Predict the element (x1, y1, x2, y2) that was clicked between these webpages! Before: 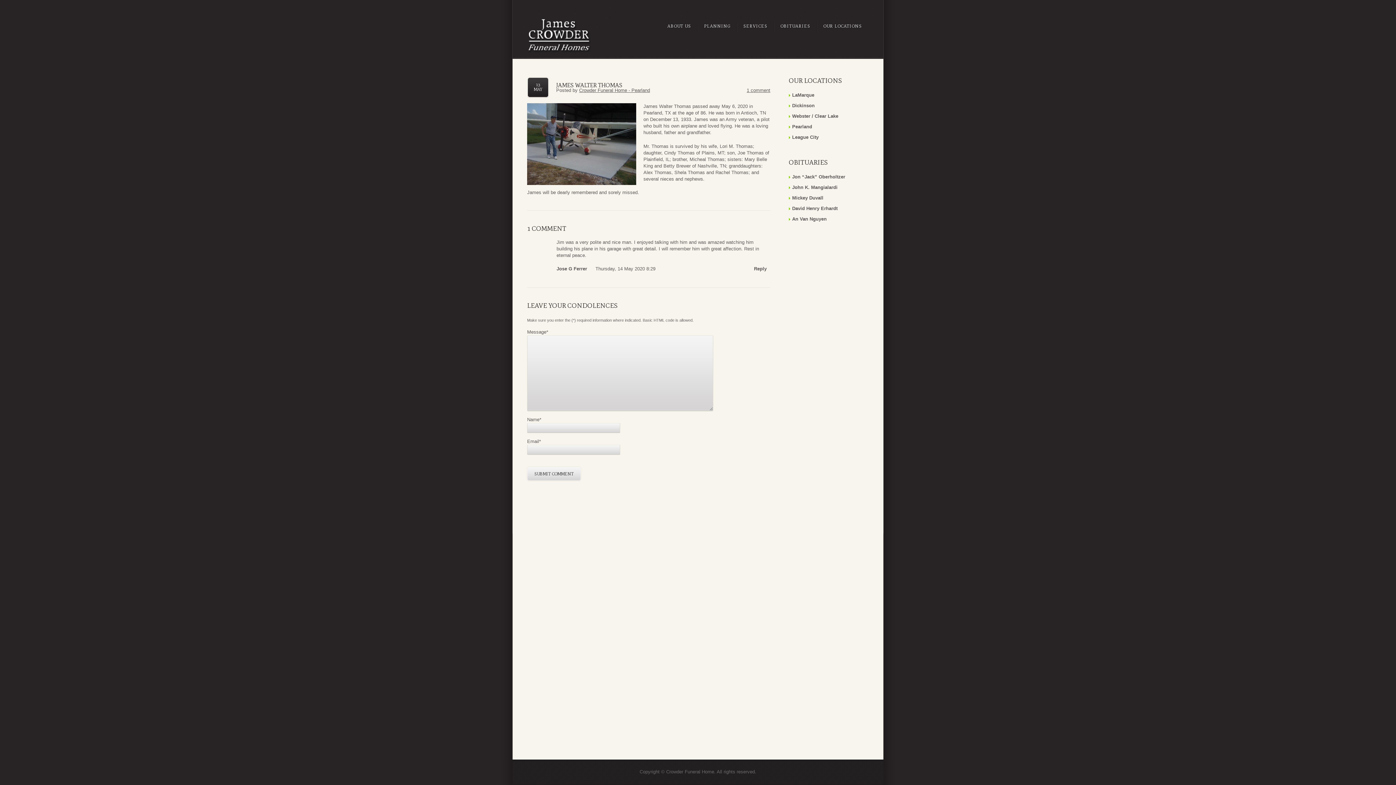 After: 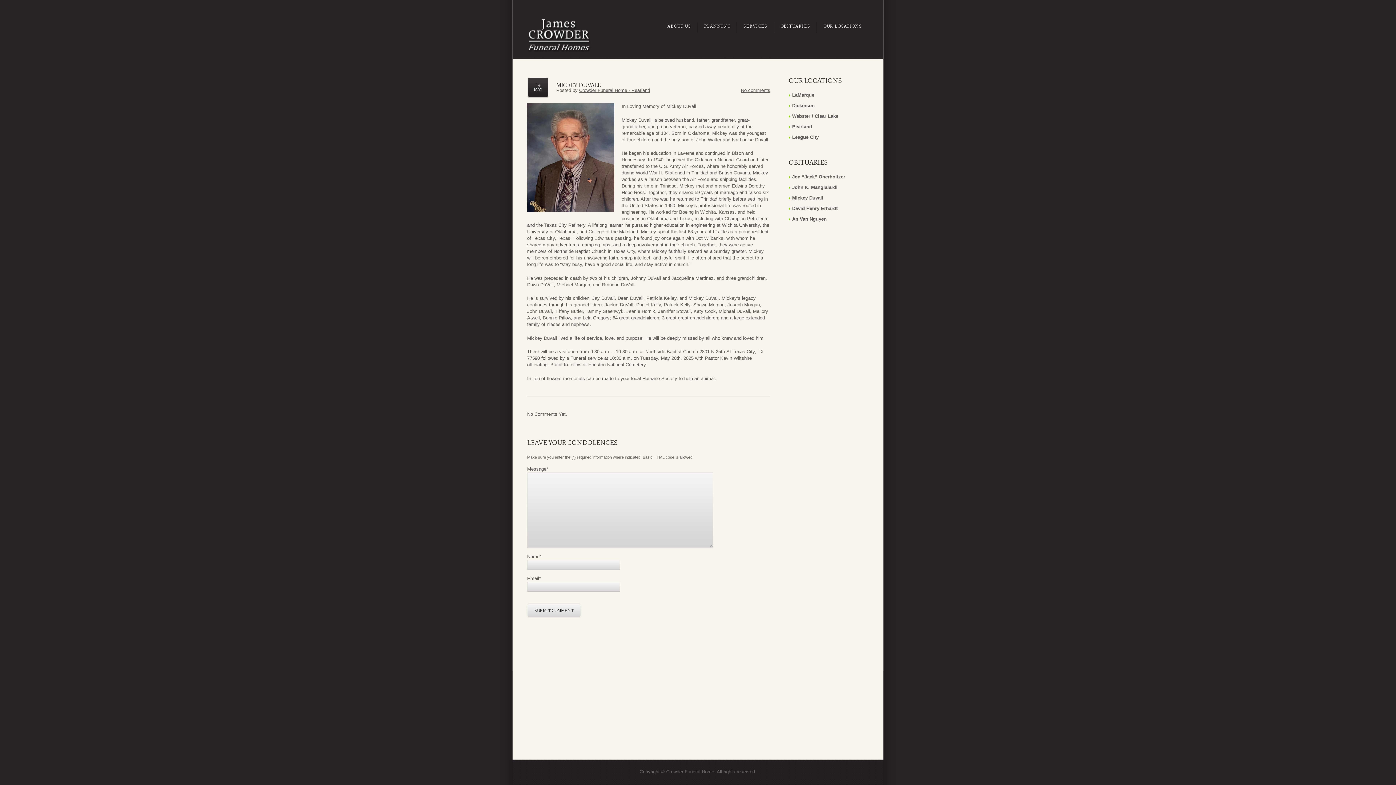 Action: bbox: (792, 195, 823, 200) label: Mickey Duvall